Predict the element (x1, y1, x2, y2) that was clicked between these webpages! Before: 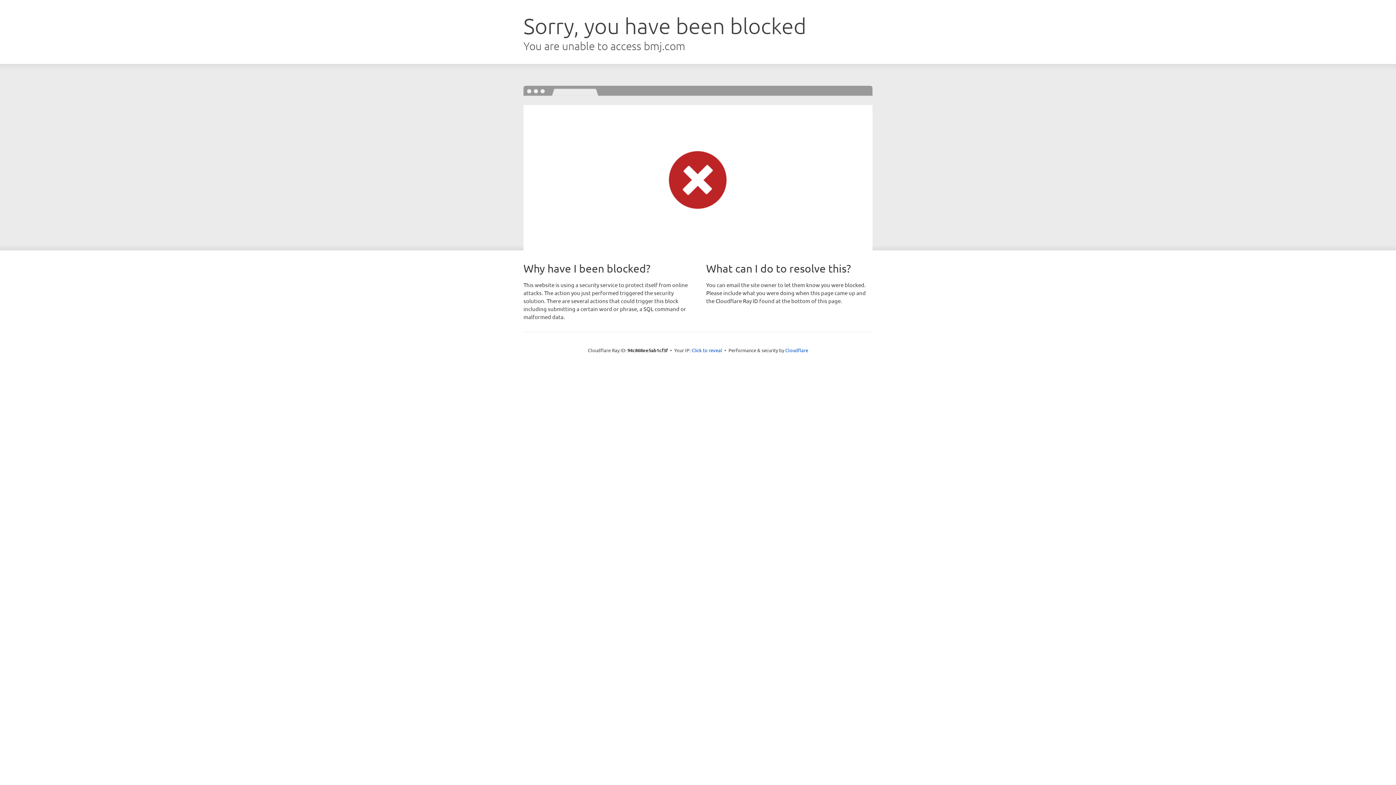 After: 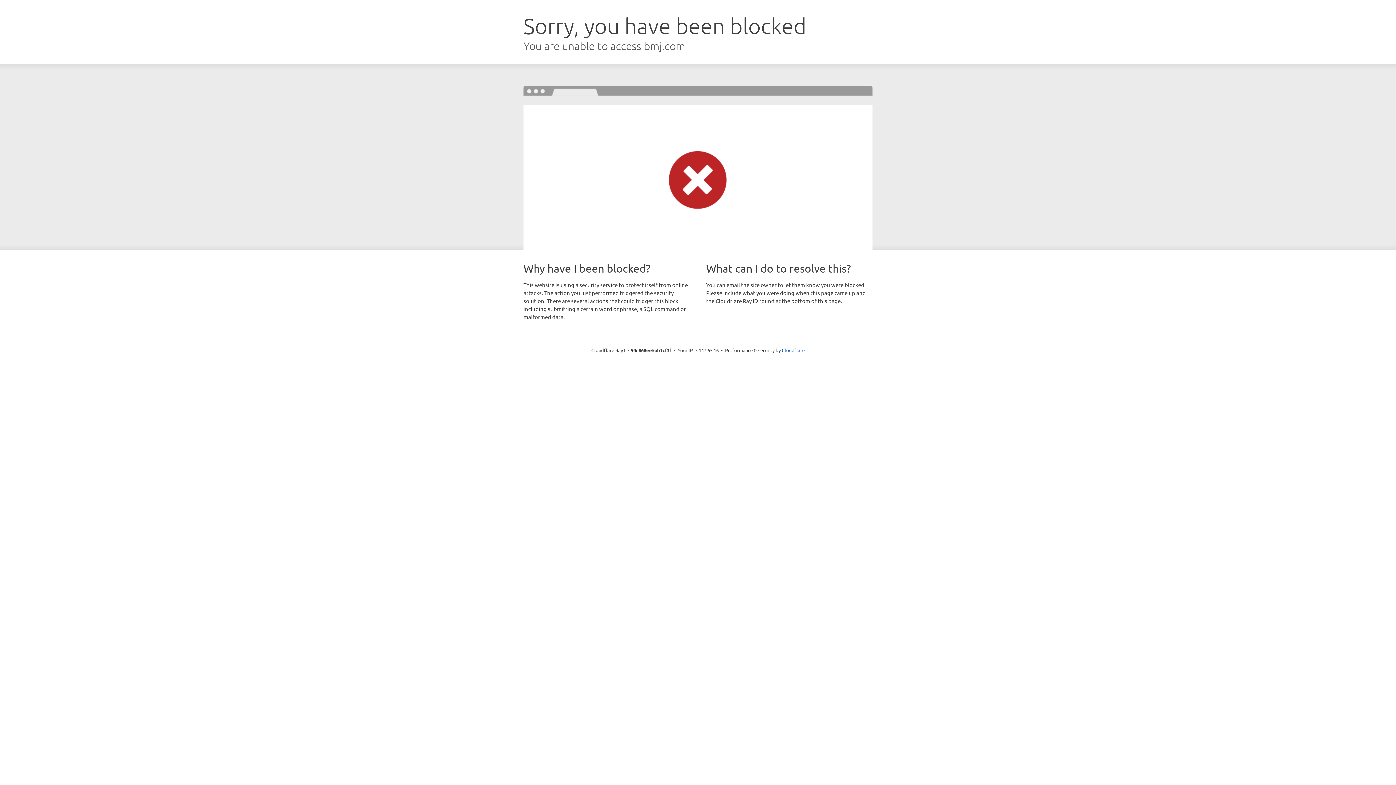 Action: label: Click to reveal bbox: (691, 346, 722, 353)